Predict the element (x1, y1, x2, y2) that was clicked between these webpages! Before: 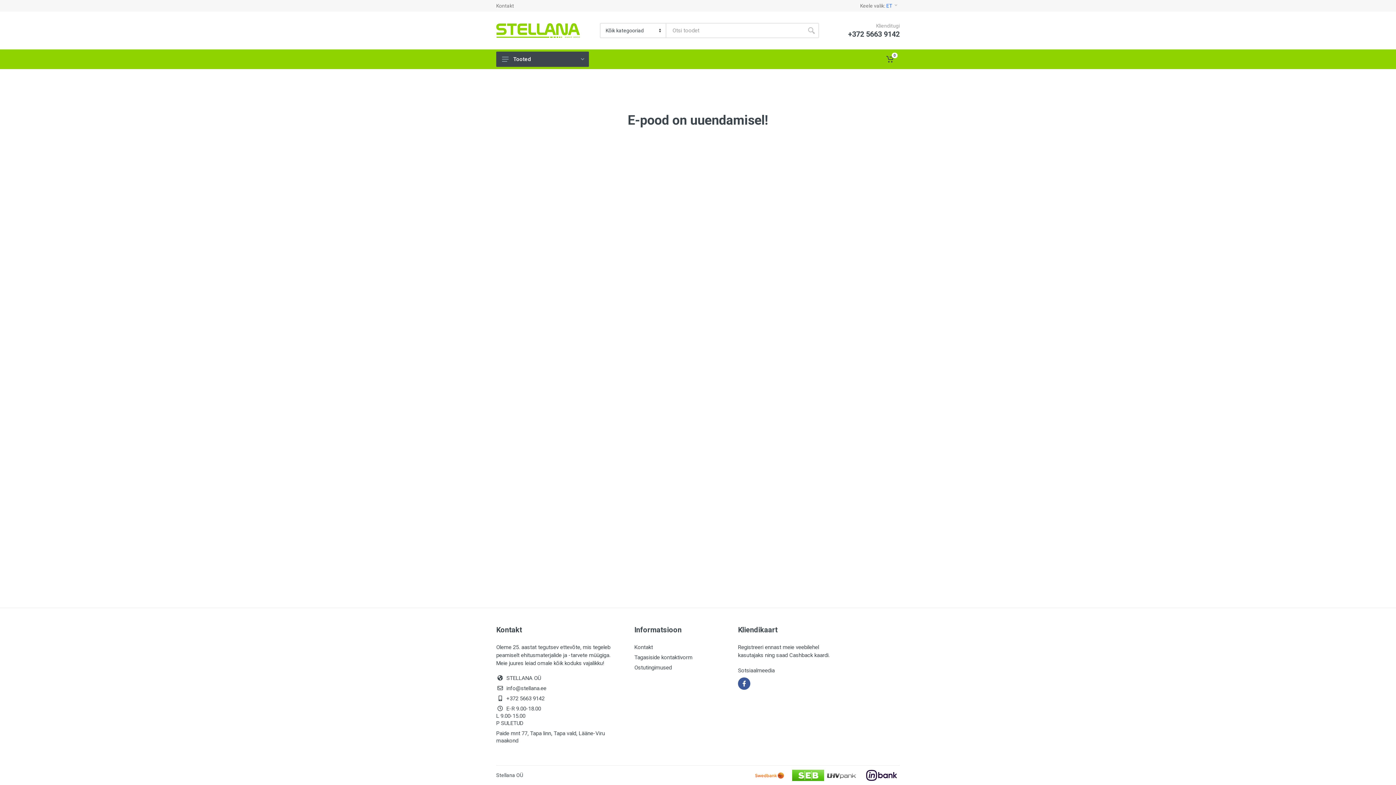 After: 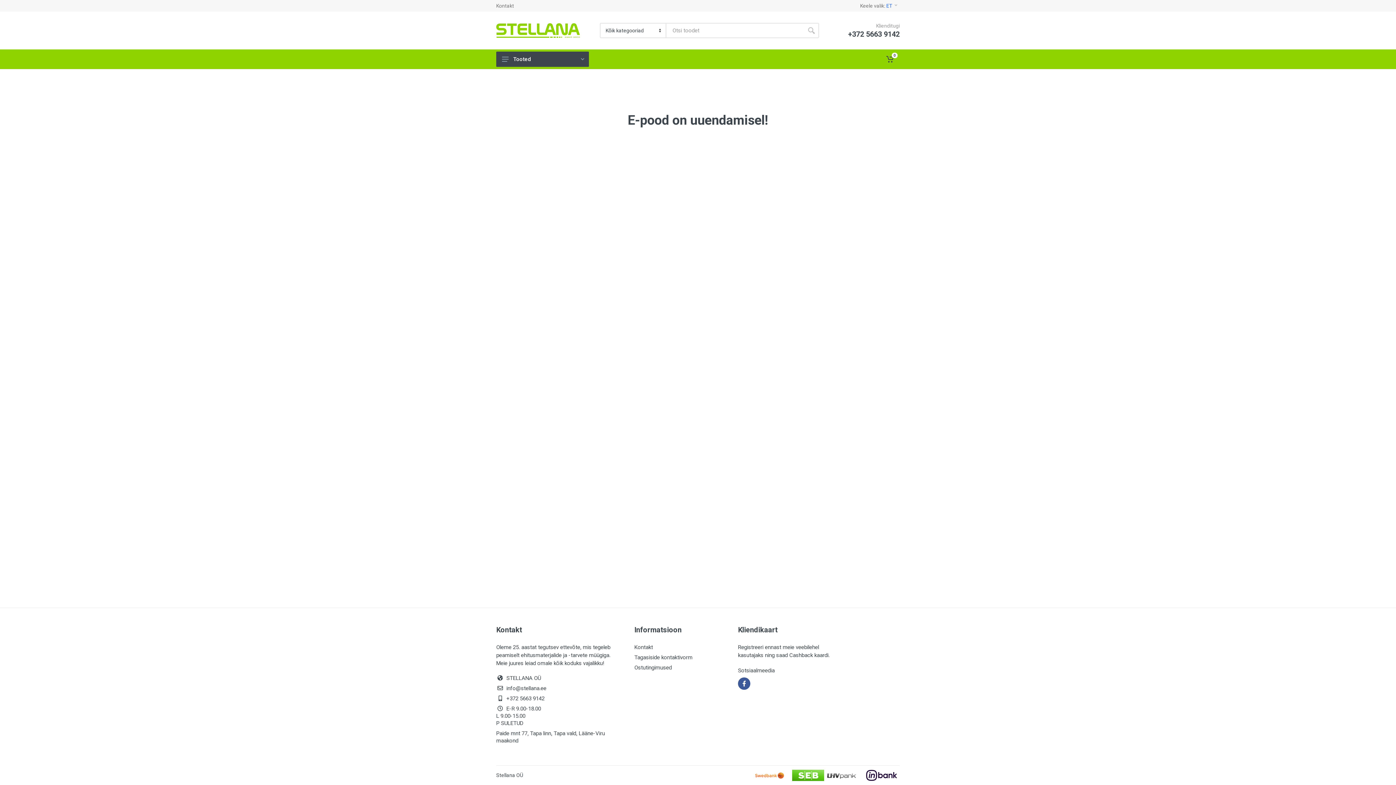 Action: bbox: (506, 685, 546, 692) label: info@stellana.ee